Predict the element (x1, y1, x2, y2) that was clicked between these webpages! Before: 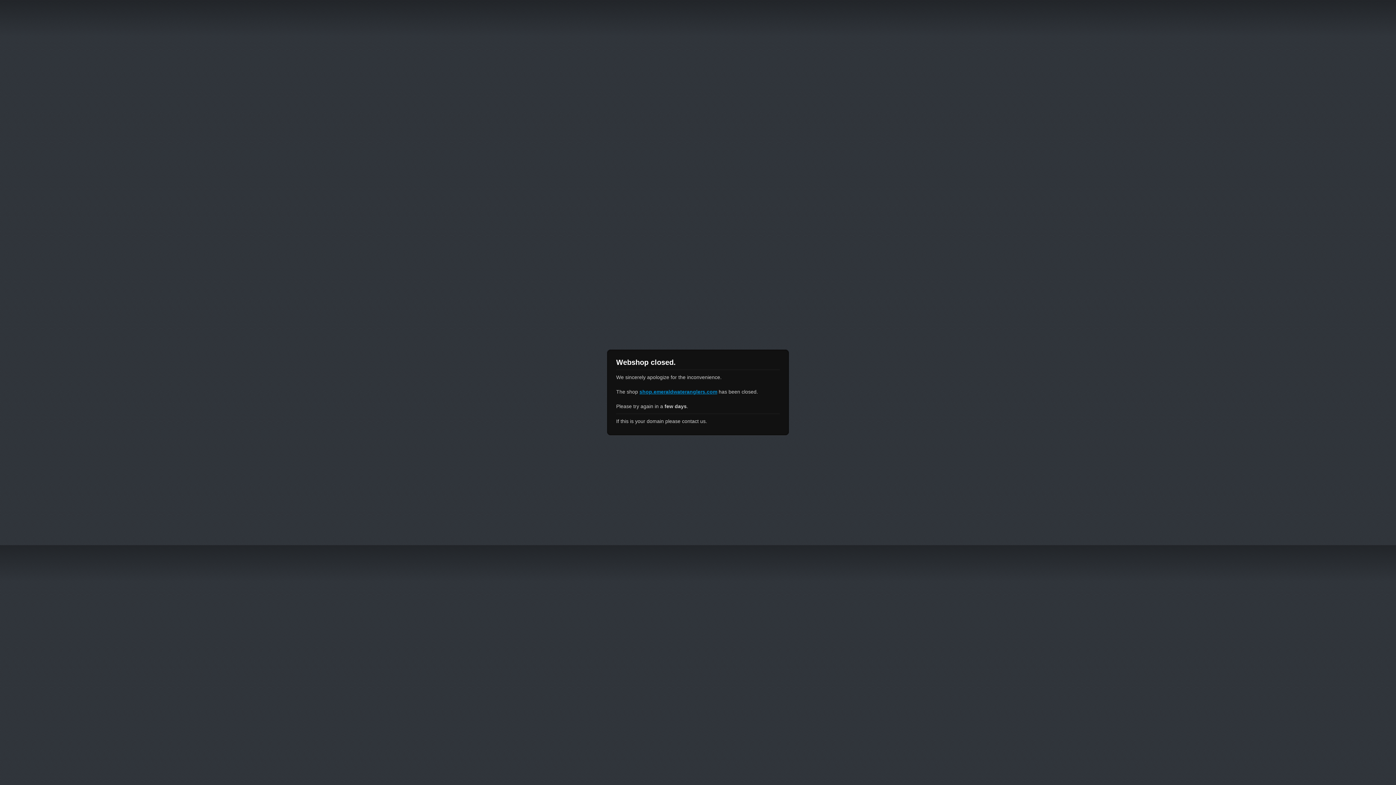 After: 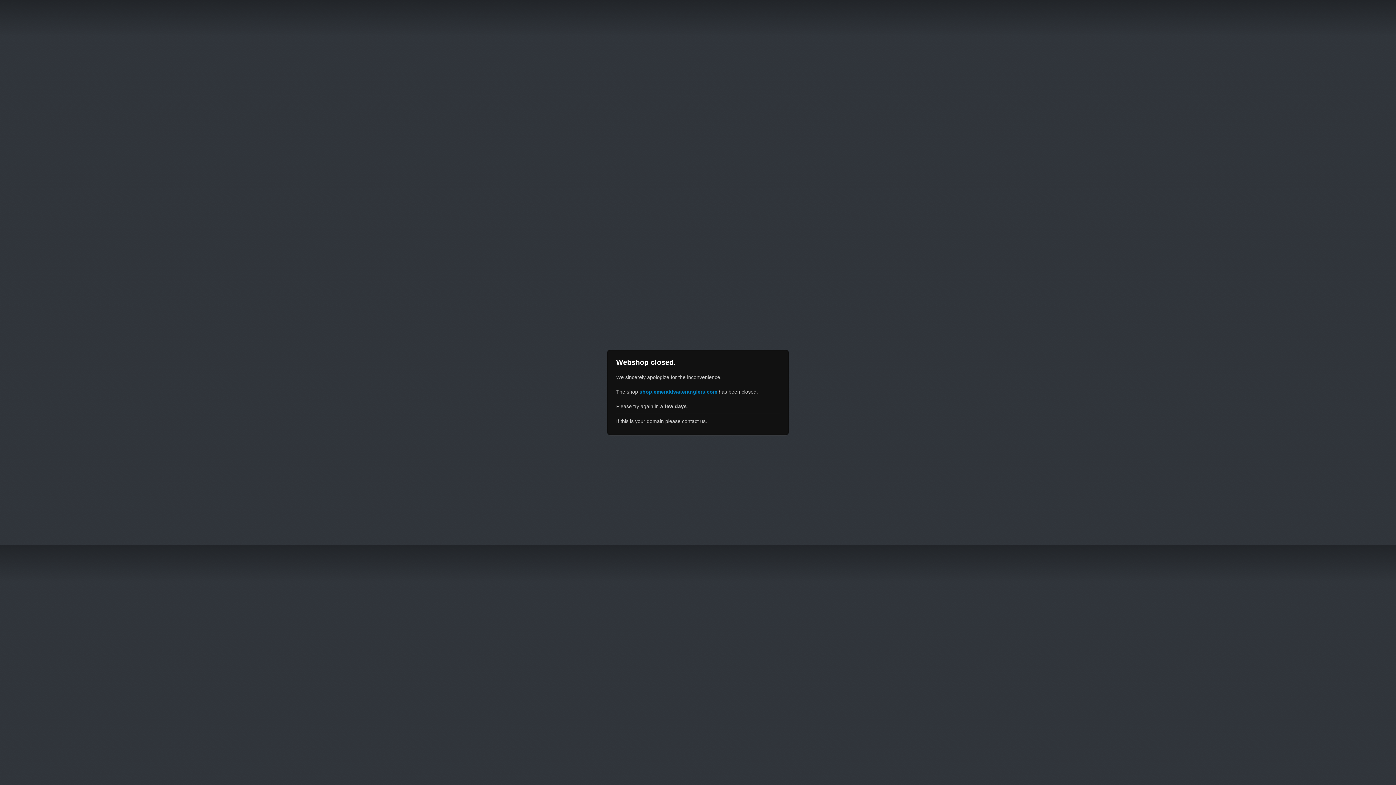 Action: label: shop.emeraldwateranglers.com bbox: (639, 389, 717, 394)